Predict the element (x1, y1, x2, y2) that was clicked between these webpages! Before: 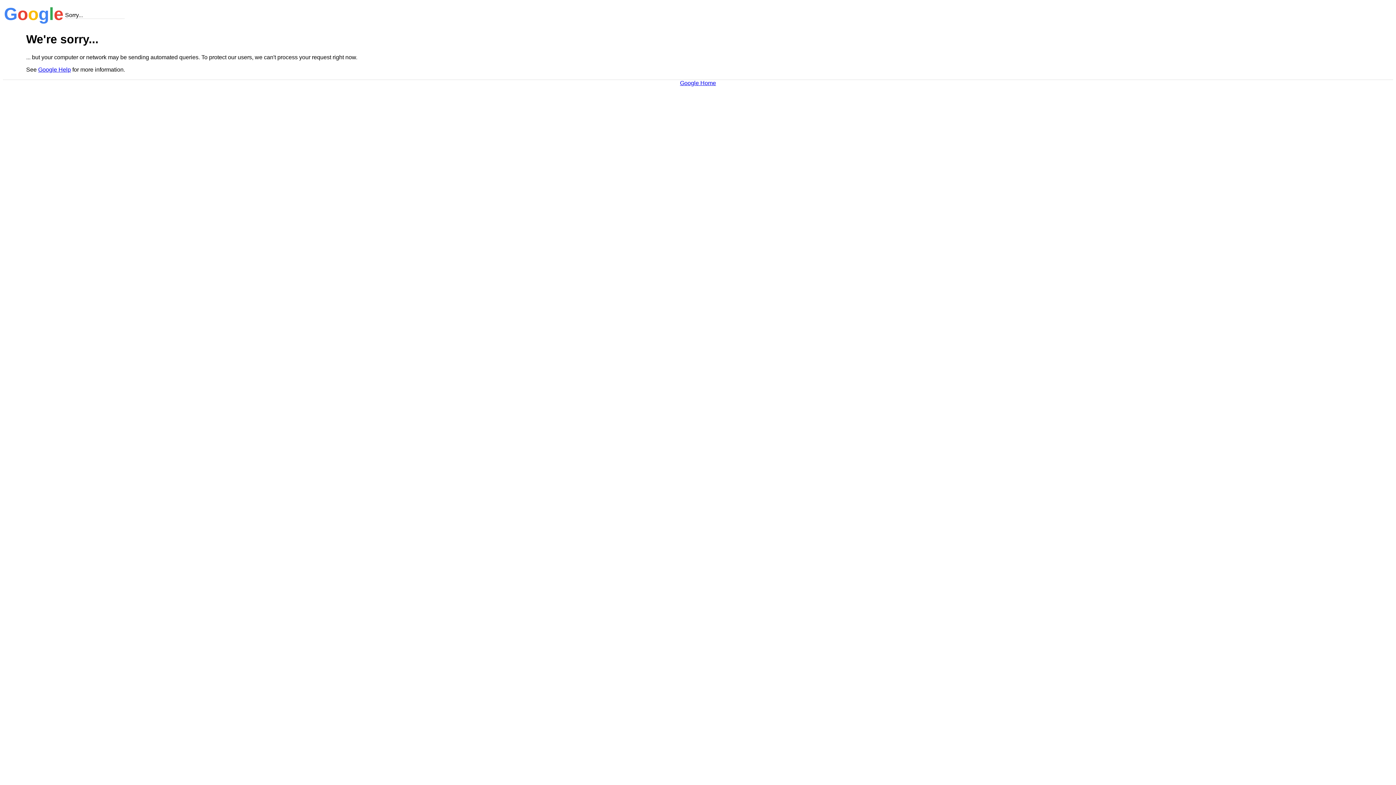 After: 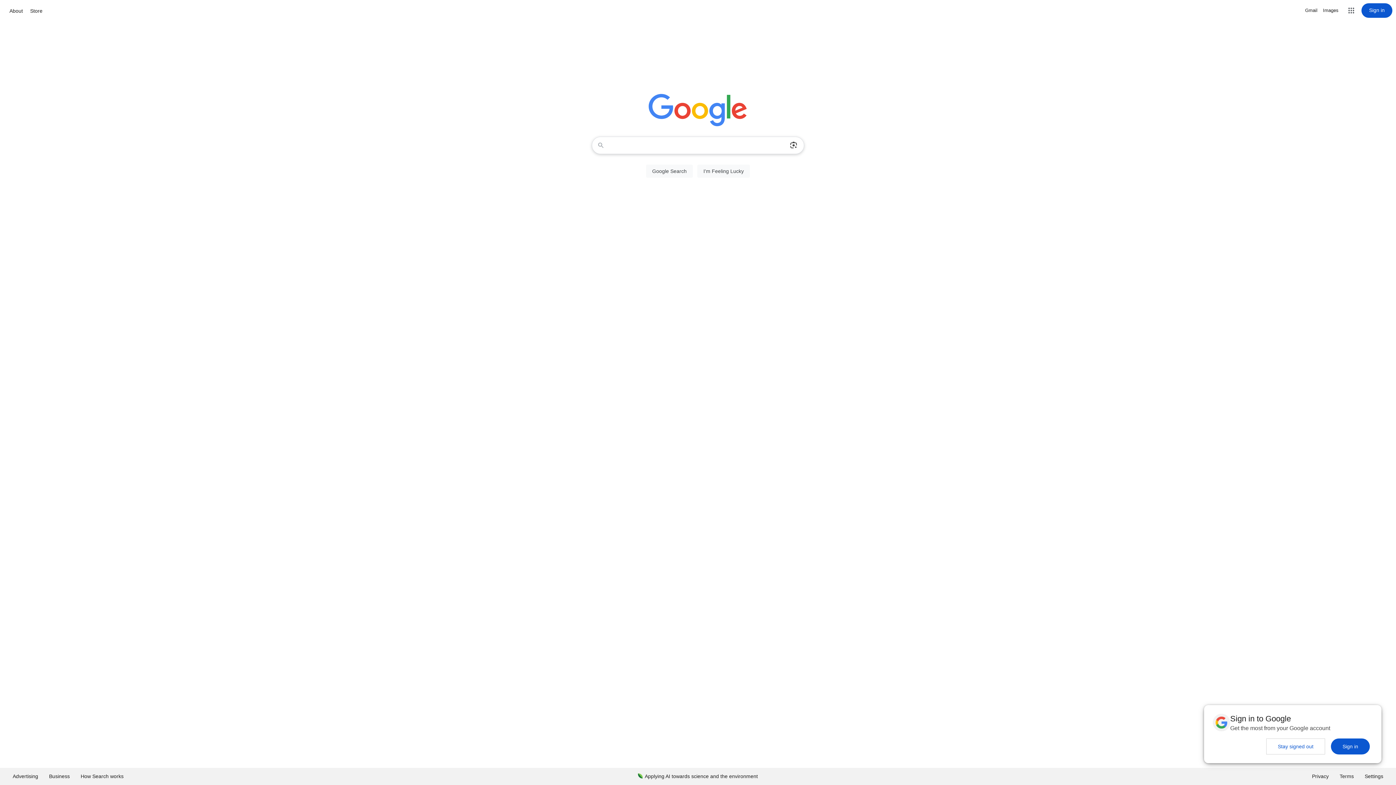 Action: bbox: (680, 79, 716, 86) label: Google Home